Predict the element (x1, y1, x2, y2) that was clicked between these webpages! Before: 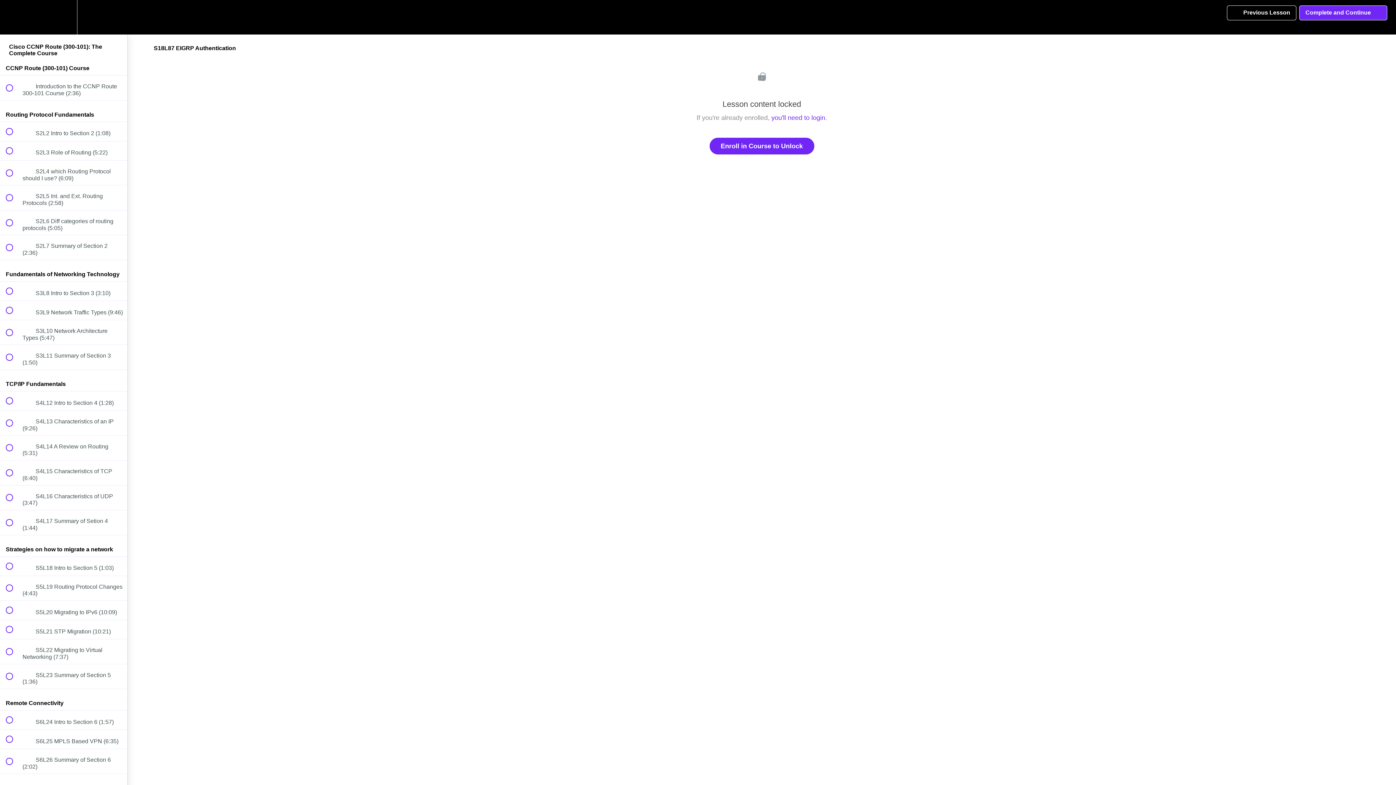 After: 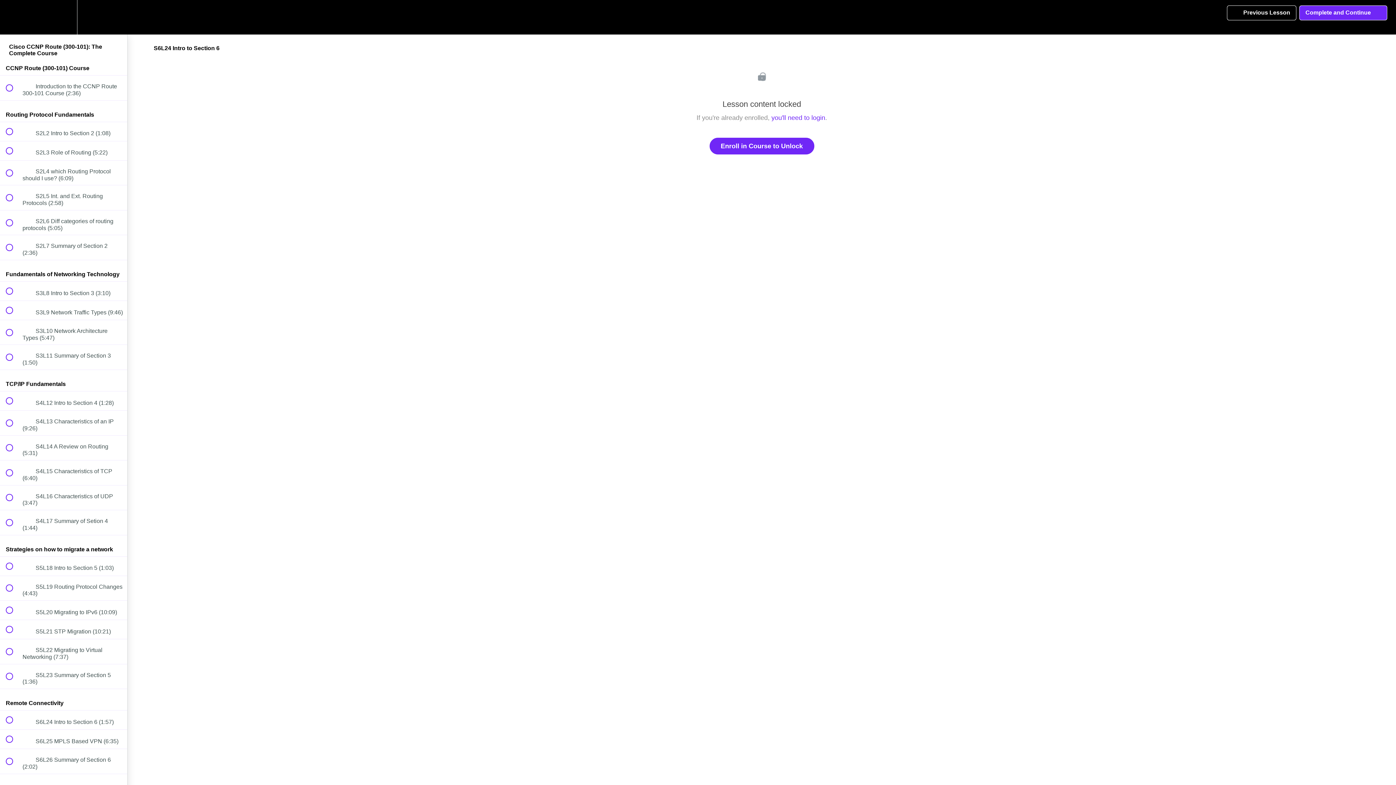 Action: bbox: (0, 710, 127, 729) label:  
 S6L24 Intro to Section 6 (1:57)